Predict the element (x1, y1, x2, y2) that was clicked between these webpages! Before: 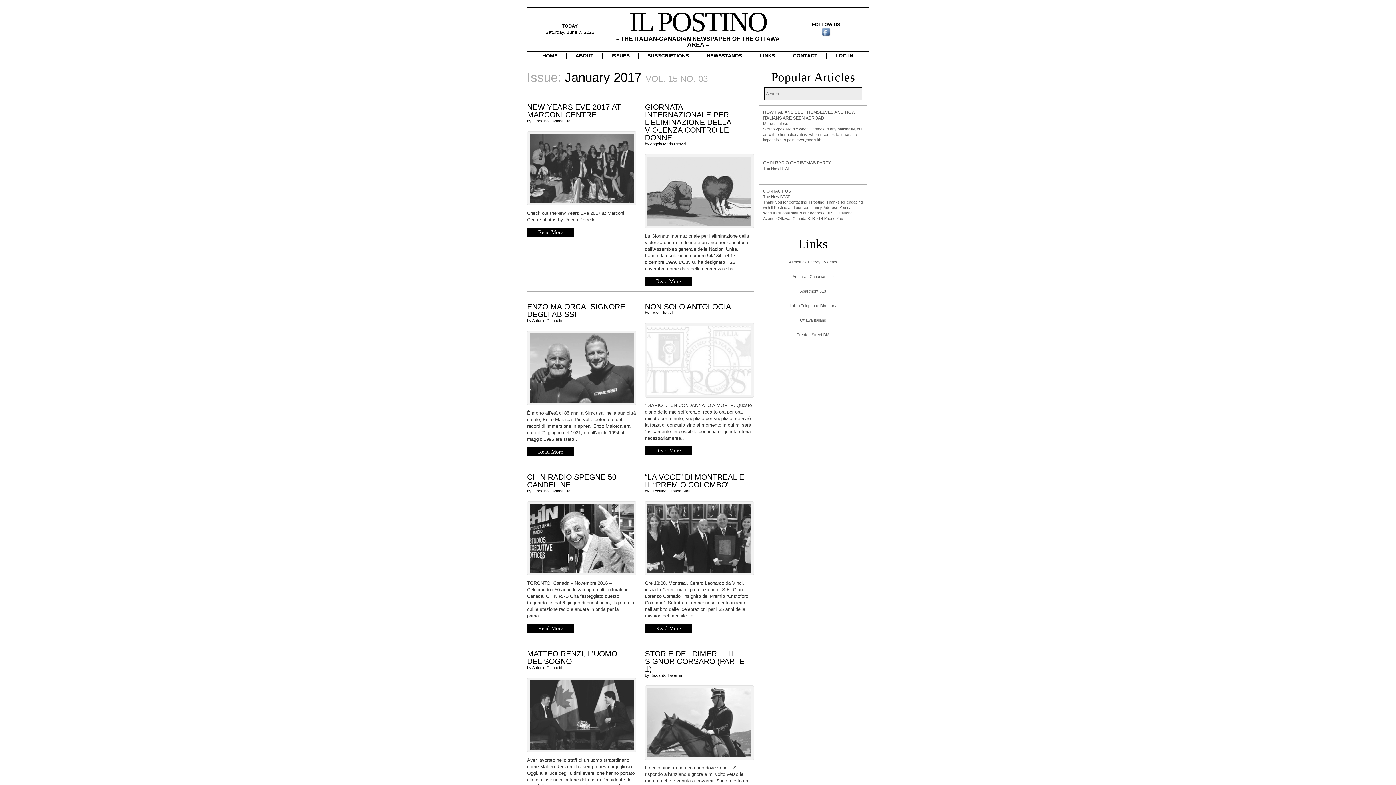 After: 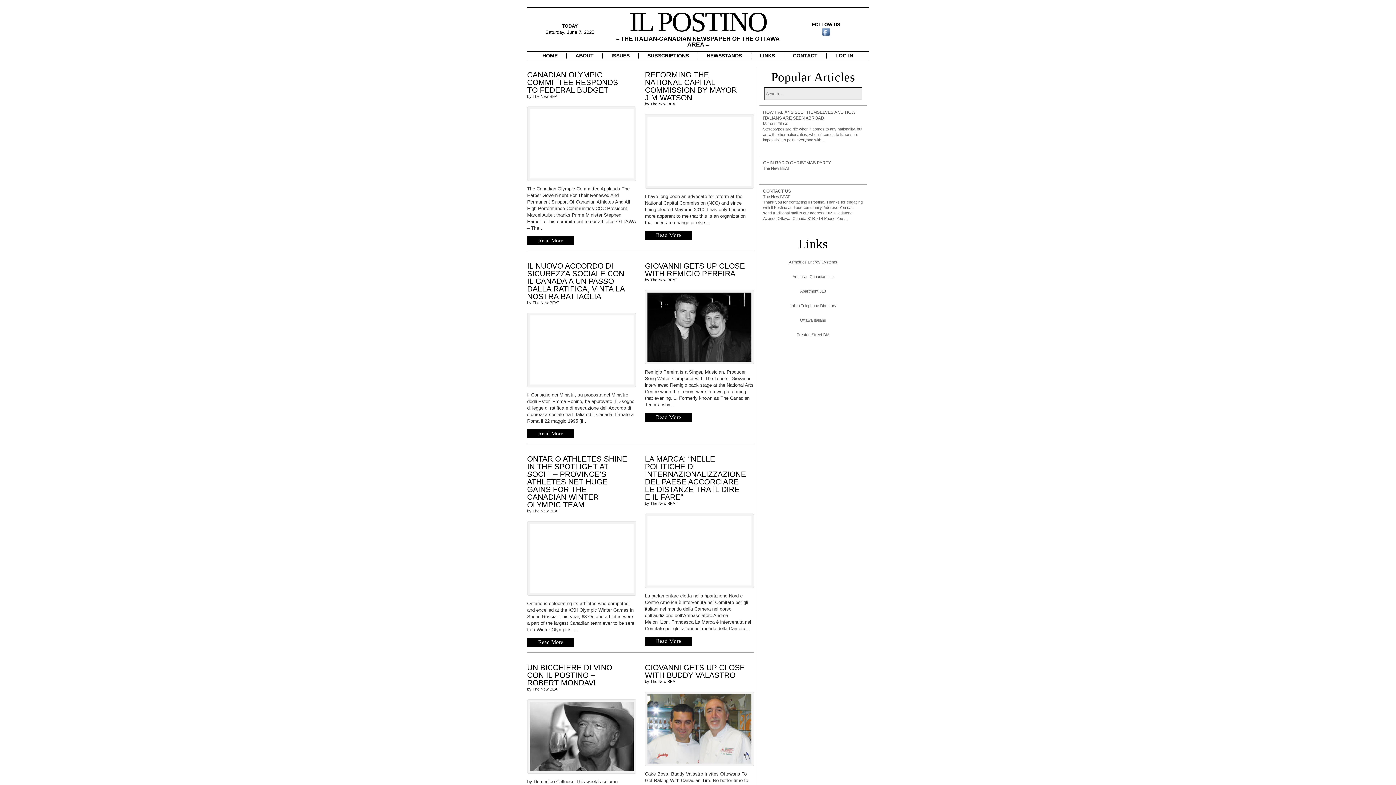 Action: label: The New BEAT bbox: (763, 194, 790, 198)